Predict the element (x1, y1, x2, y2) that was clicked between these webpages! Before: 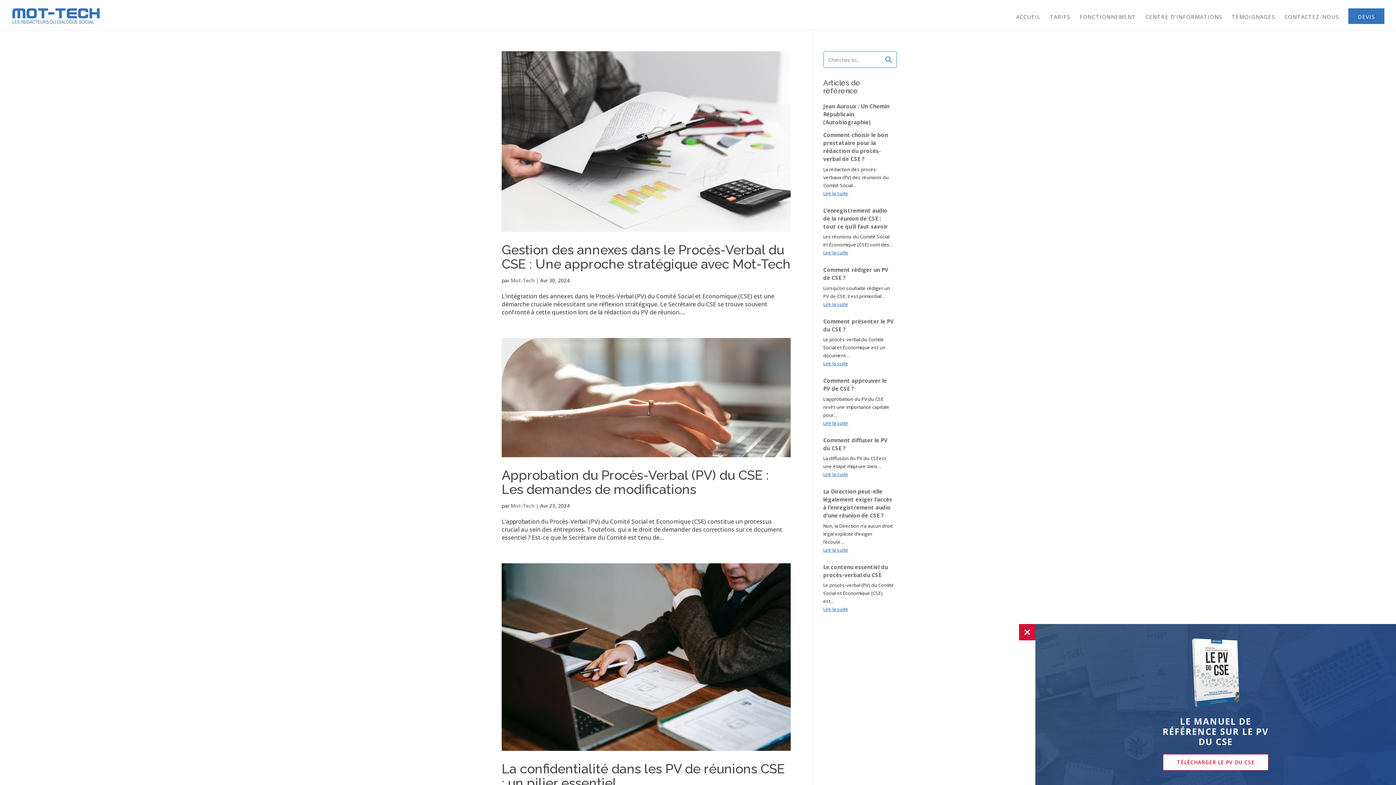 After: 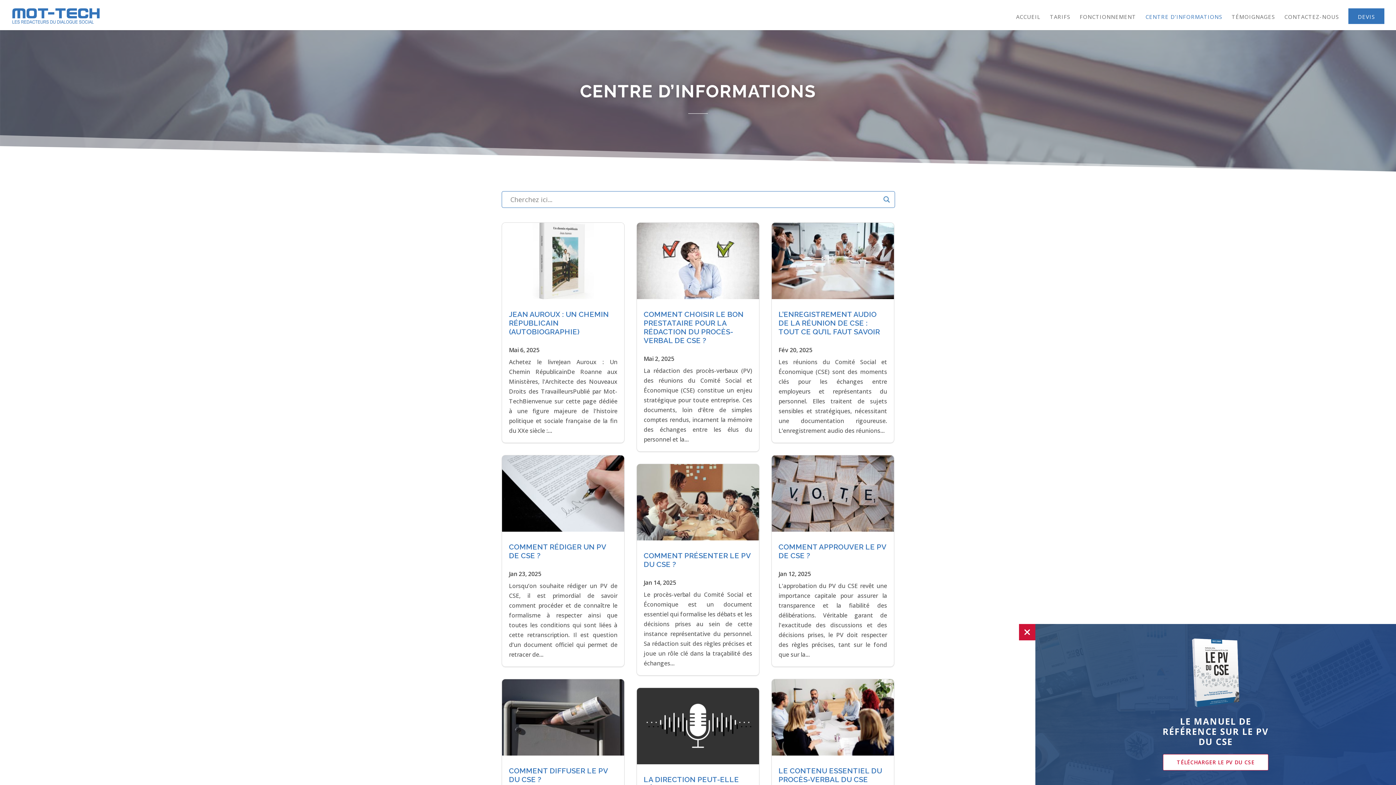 Action: label: CENTRE D’INFORMATIONS bbox: (1145, 14, 1222, 30)